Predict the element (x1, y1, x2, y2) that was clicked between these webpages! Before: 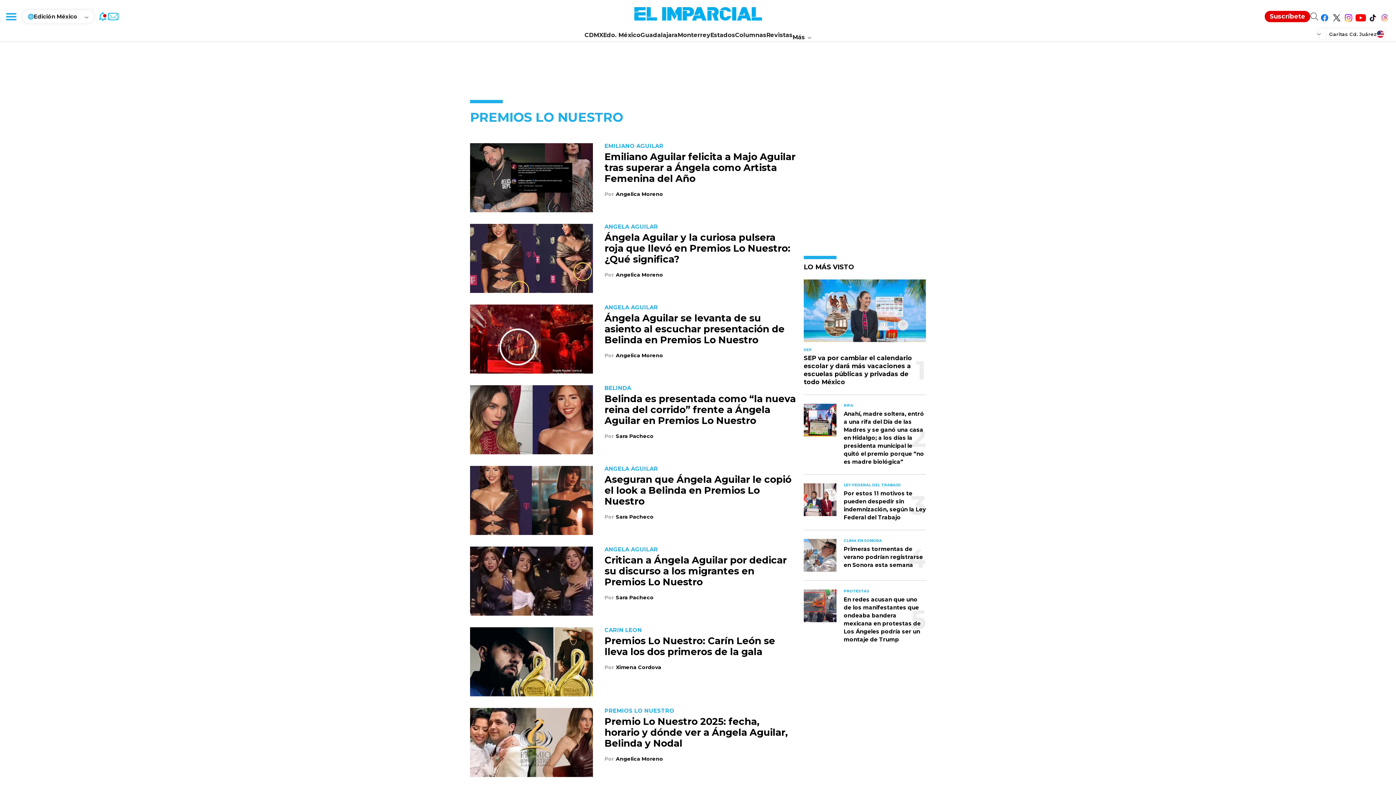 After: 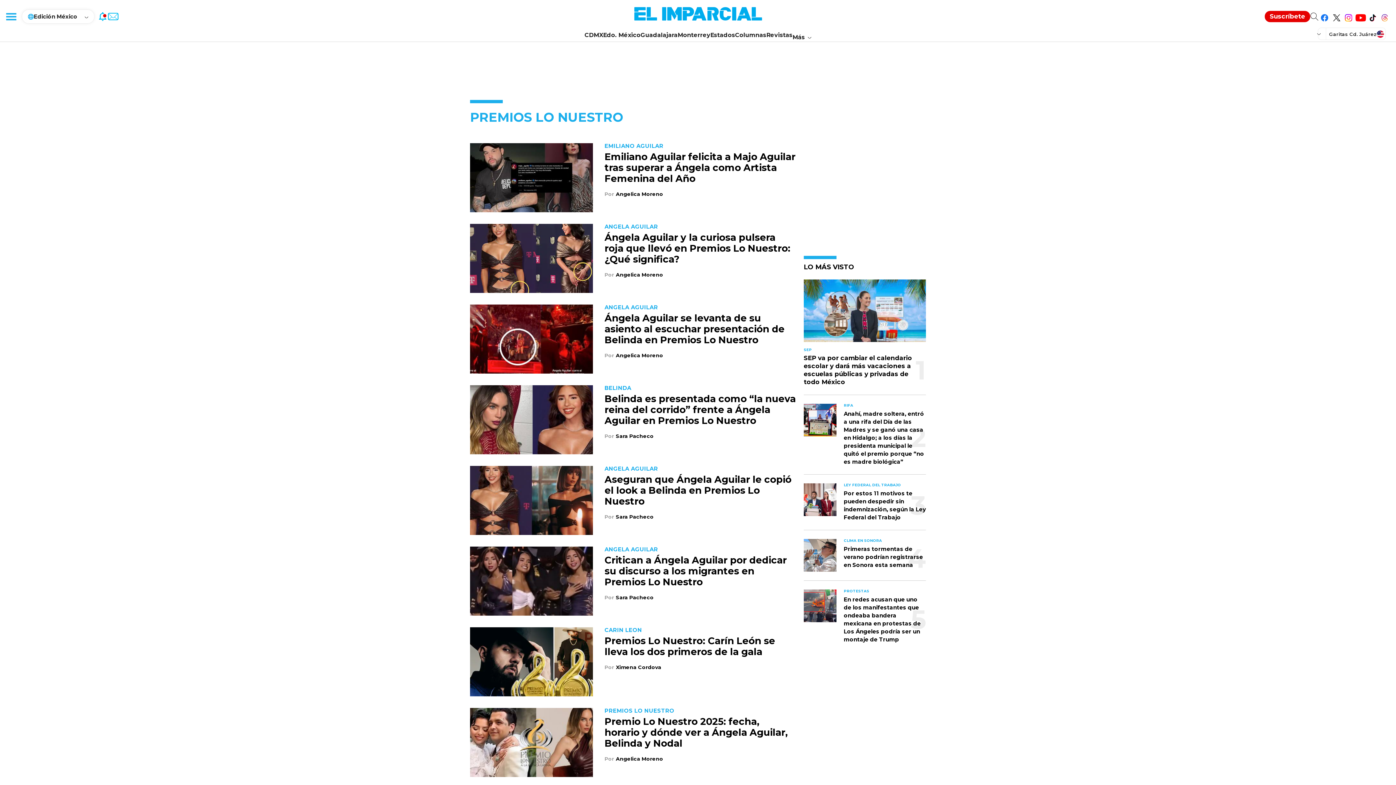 Action: label: Síguenos en Threads bbox: (1378, 8, 1390, 24)